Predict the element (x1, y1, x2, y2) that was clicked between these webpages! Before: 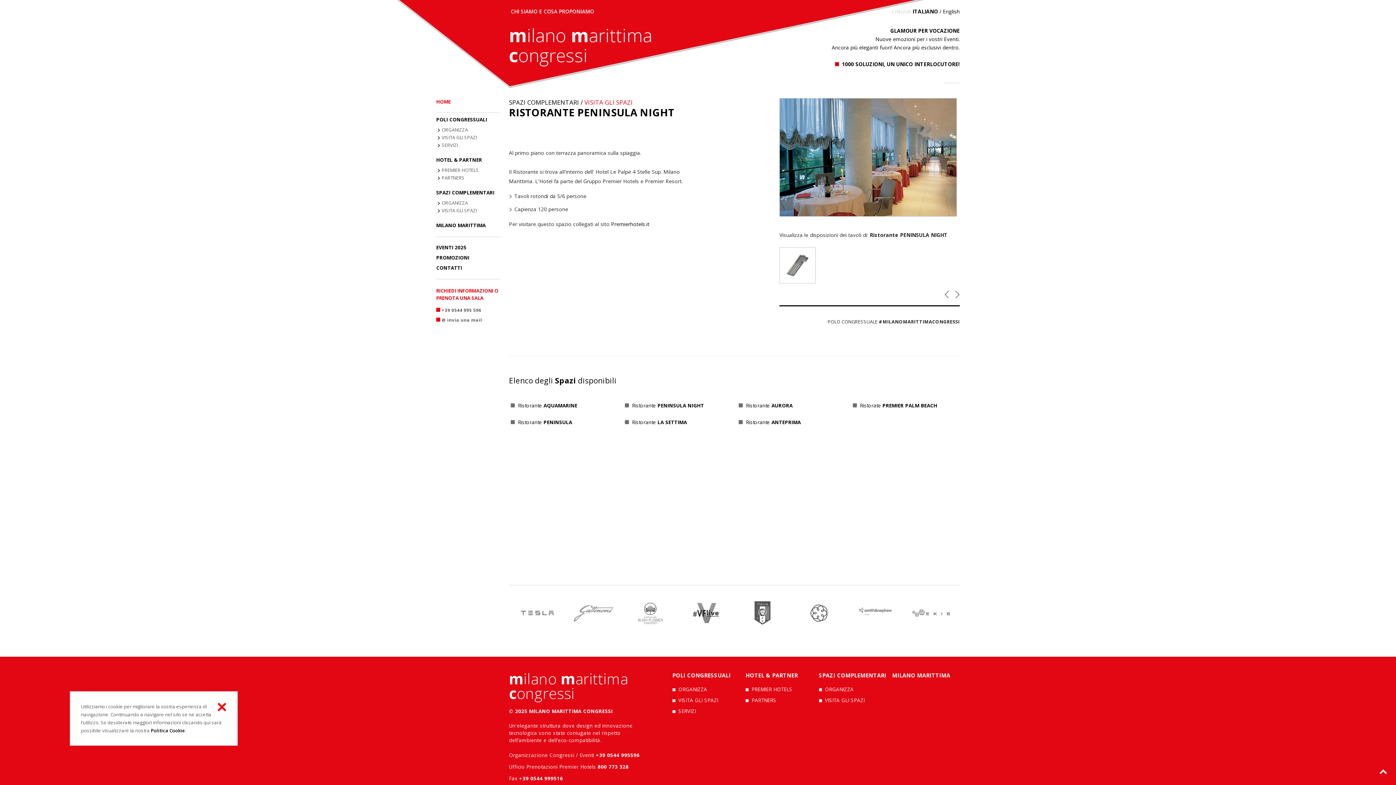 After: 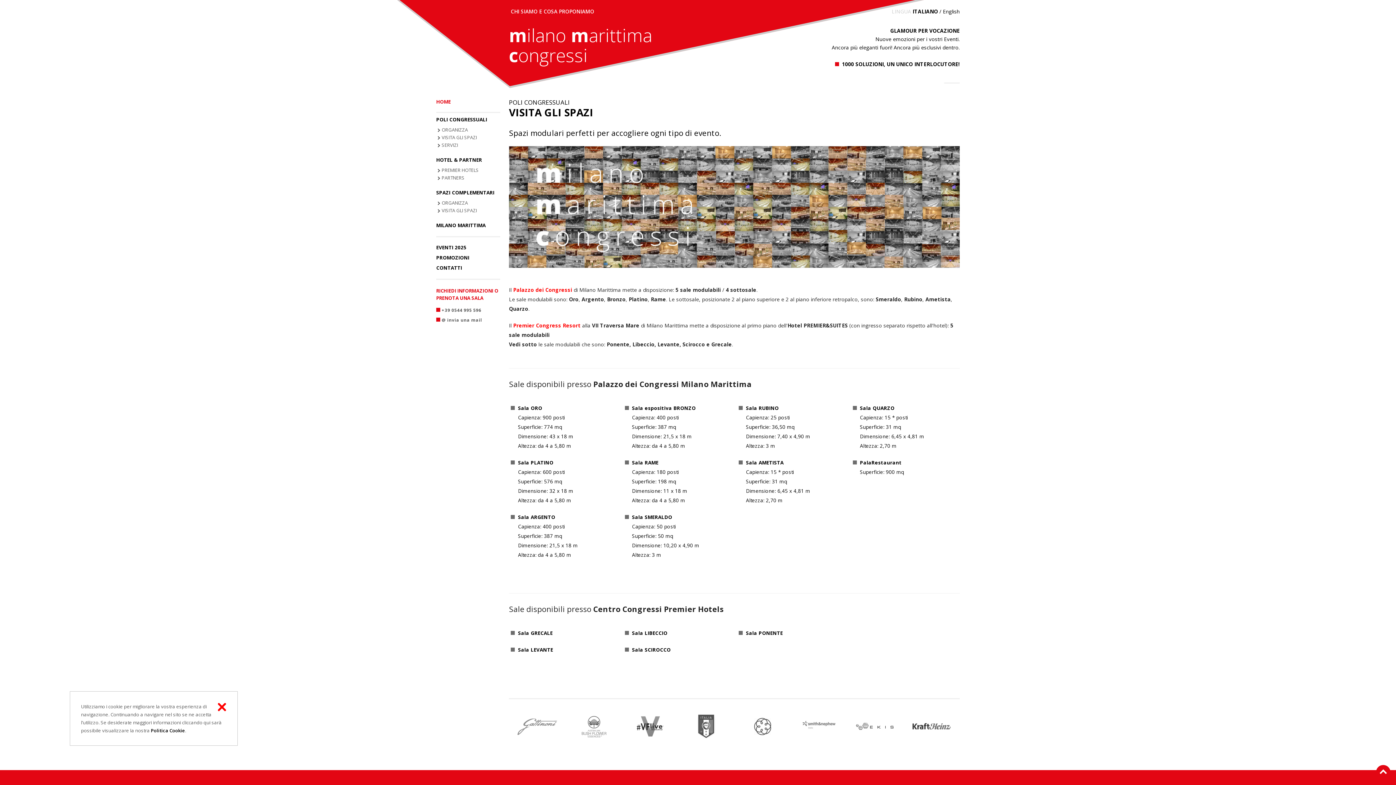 Action: label: VISITA GLI SPAZI bbox: (441, 134, 477, 140)